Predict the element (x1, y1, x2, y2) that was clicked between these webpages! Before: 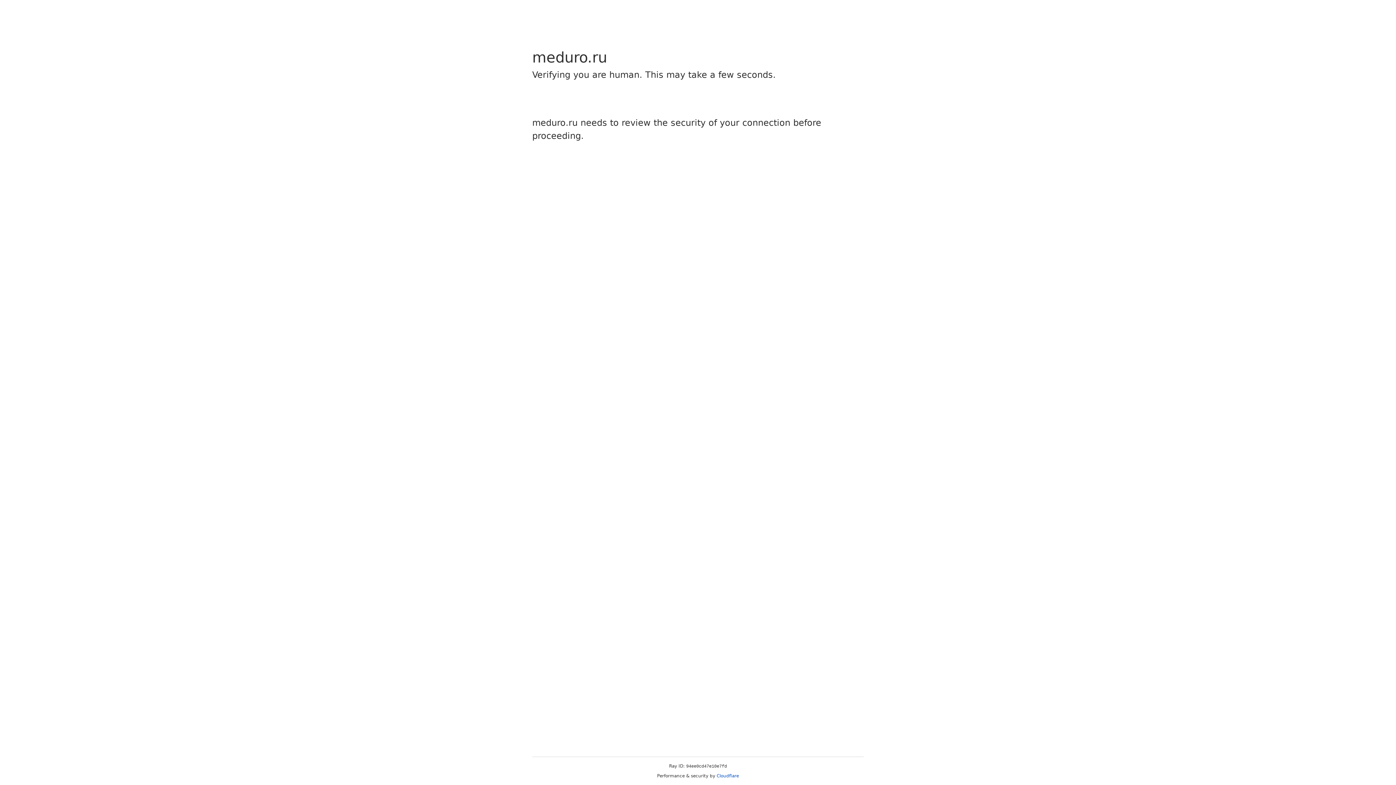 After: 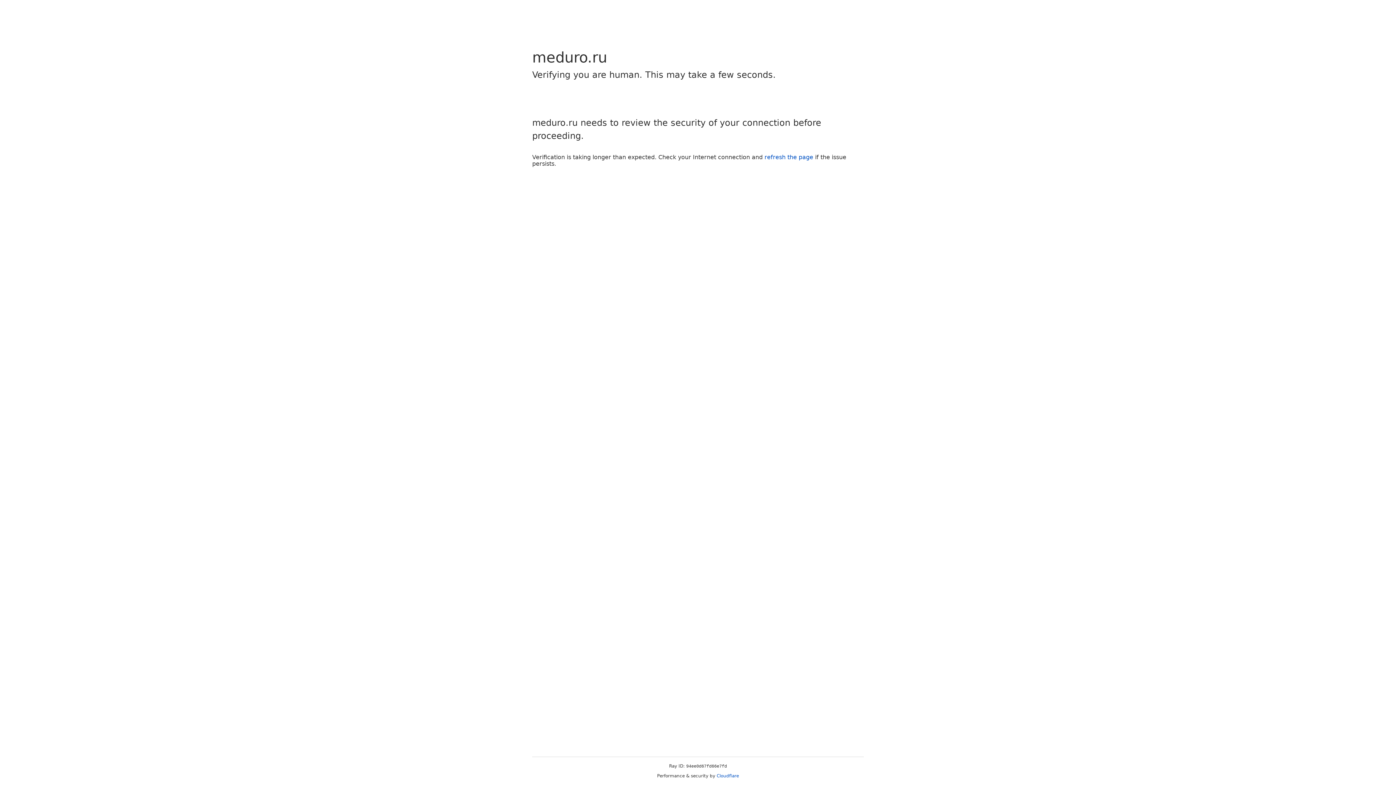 Action: label: Cloudflare bbox: (716, 773, 739, 778)